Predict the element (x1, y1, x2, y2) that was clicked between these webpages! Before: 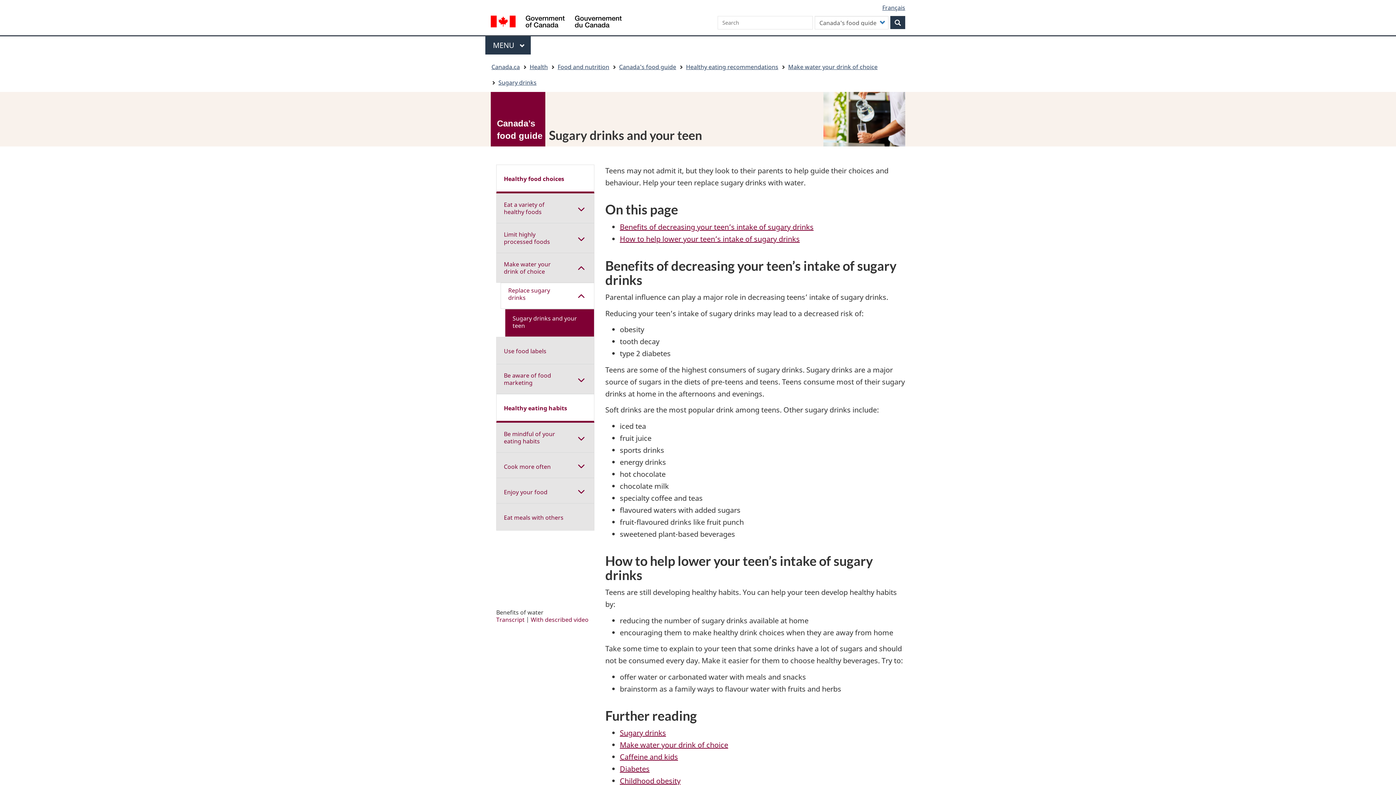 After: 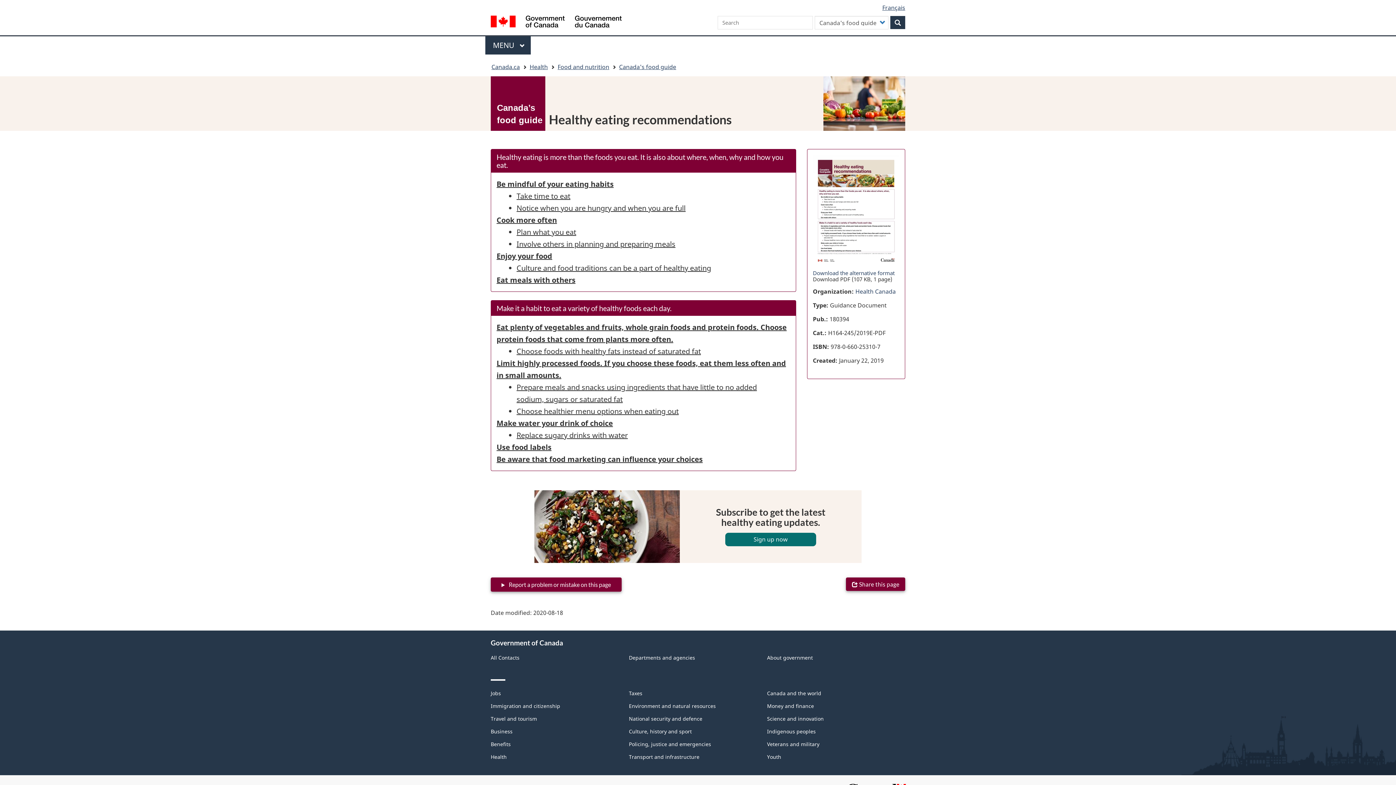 Action: bbox: (686, 61, 778, 72) label: Healthy eating recommendations